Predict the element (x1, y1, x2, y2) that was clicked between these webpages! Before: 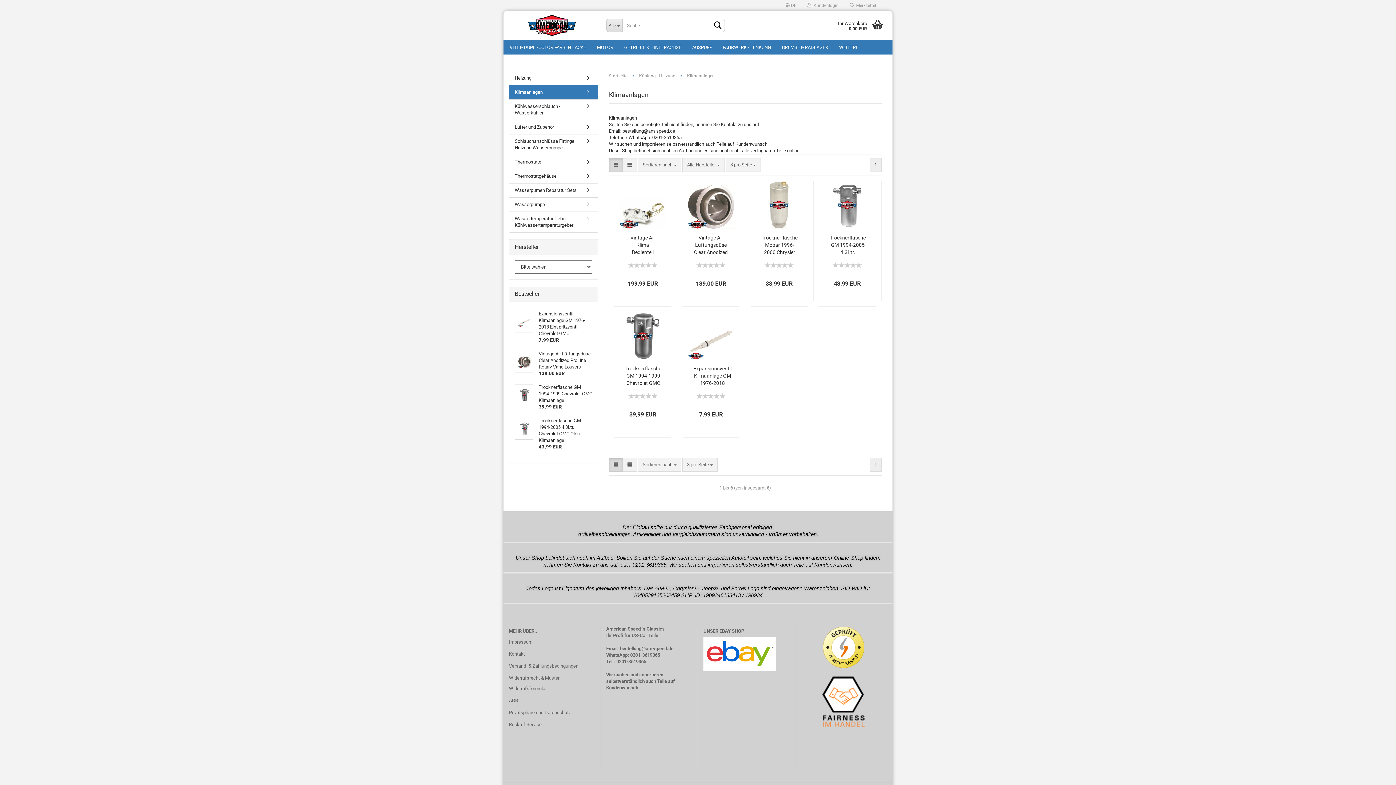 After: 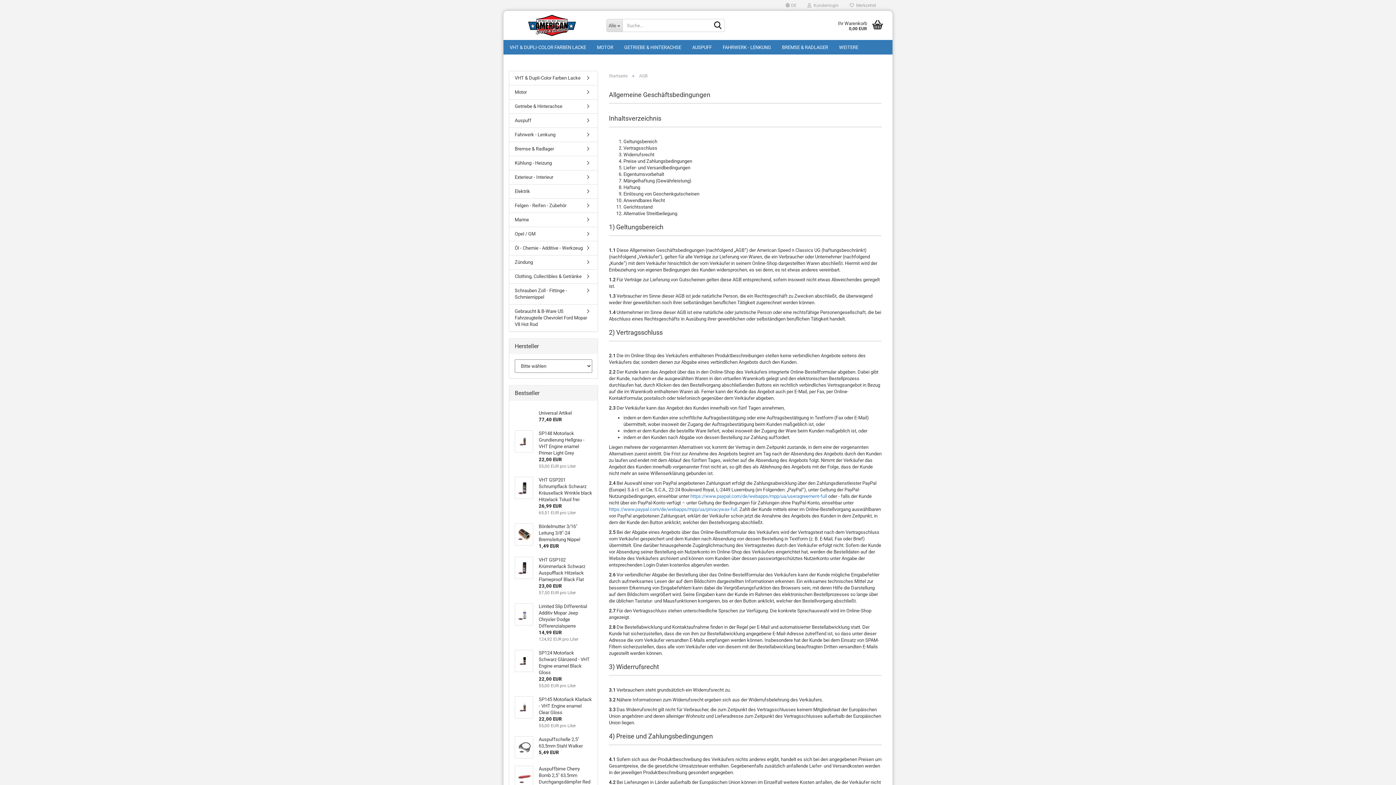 Action: label: AGB bbox: (509, 695, 595, 706)